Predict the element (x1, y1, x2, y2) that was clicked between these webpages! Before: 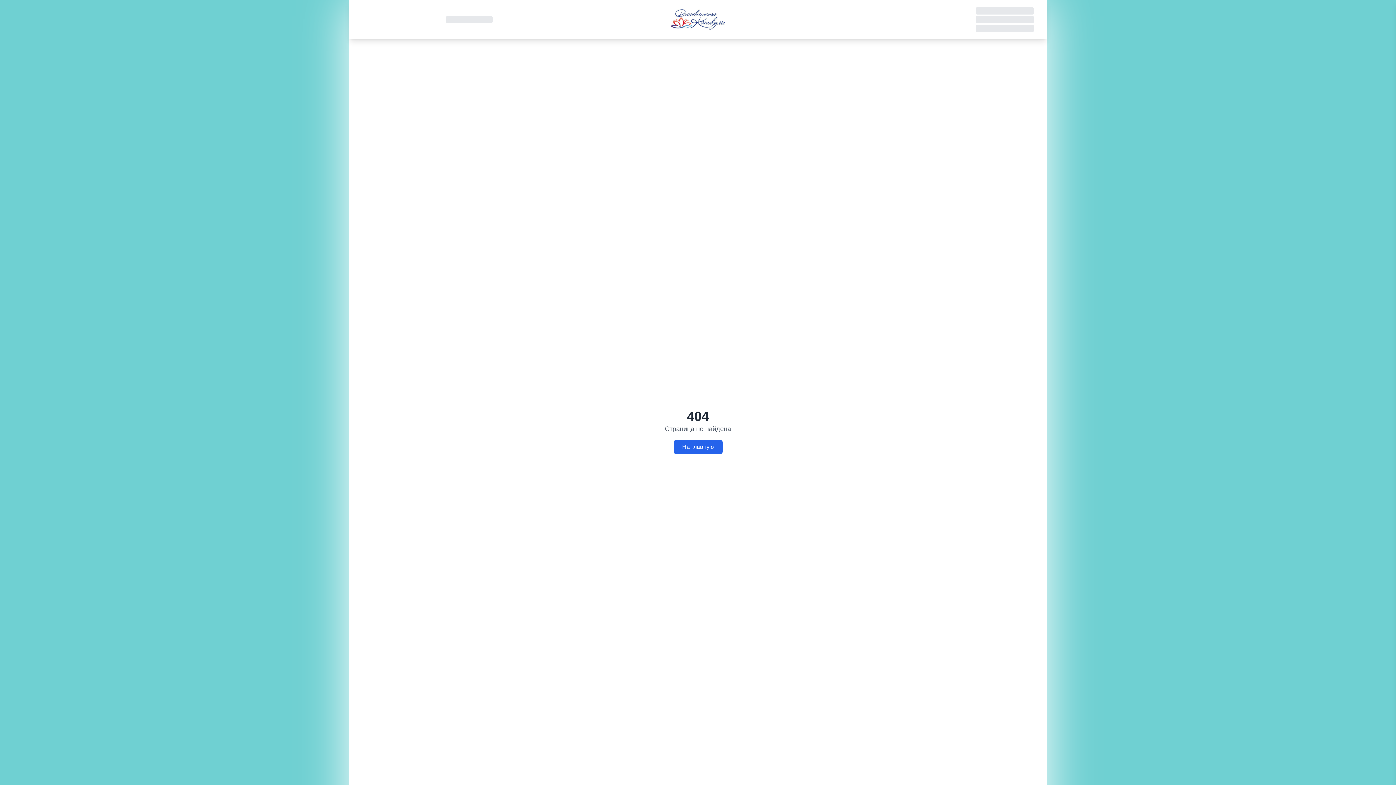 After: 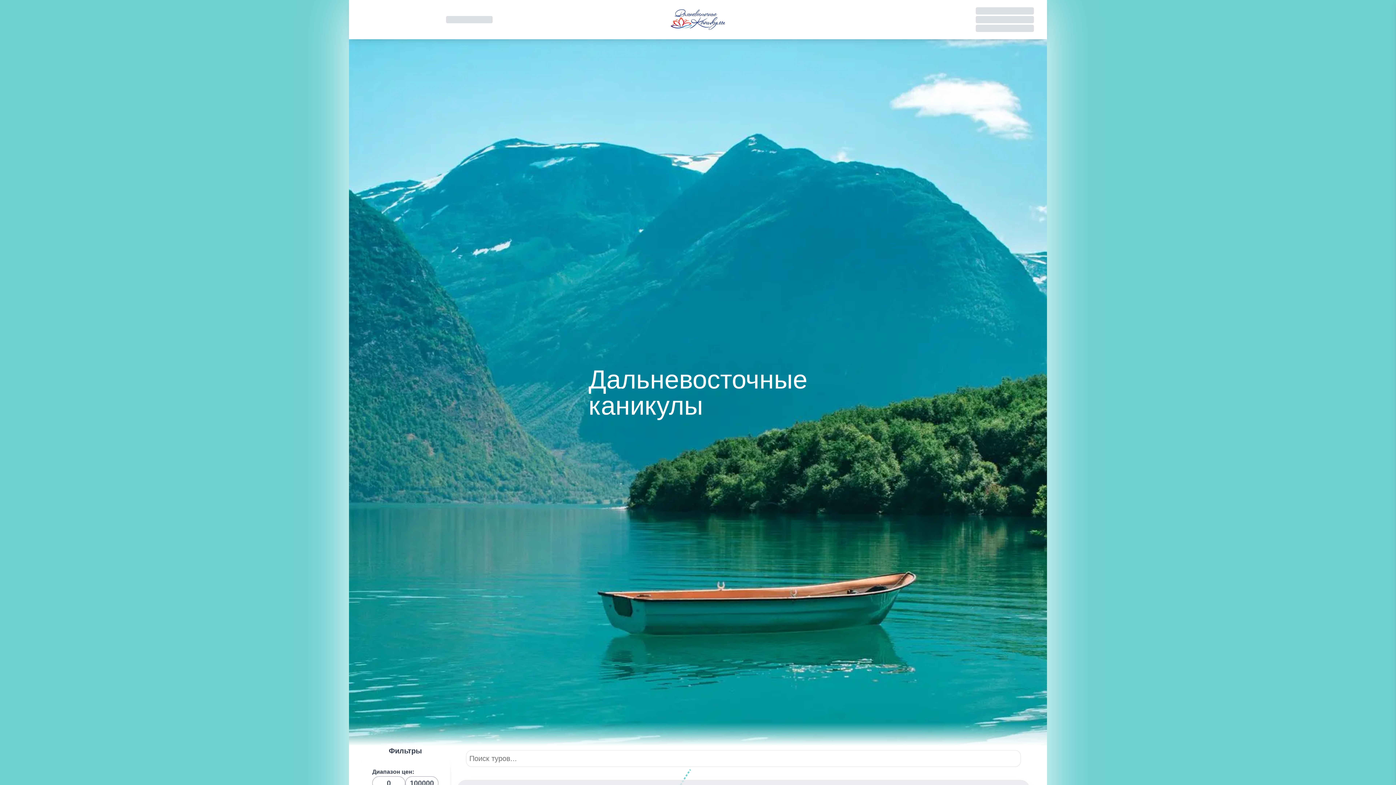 Action: label: На главную bbox: (673, 440, 722, 454)